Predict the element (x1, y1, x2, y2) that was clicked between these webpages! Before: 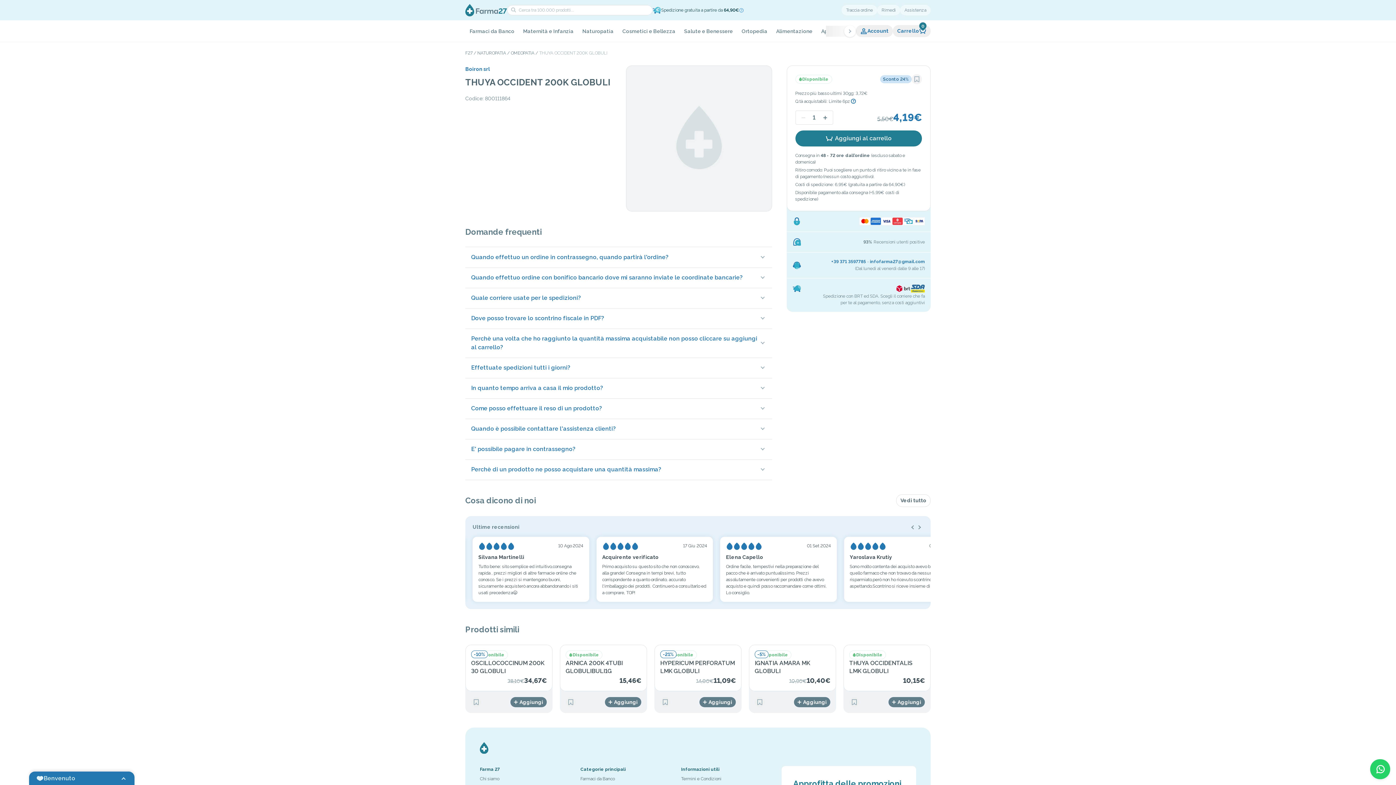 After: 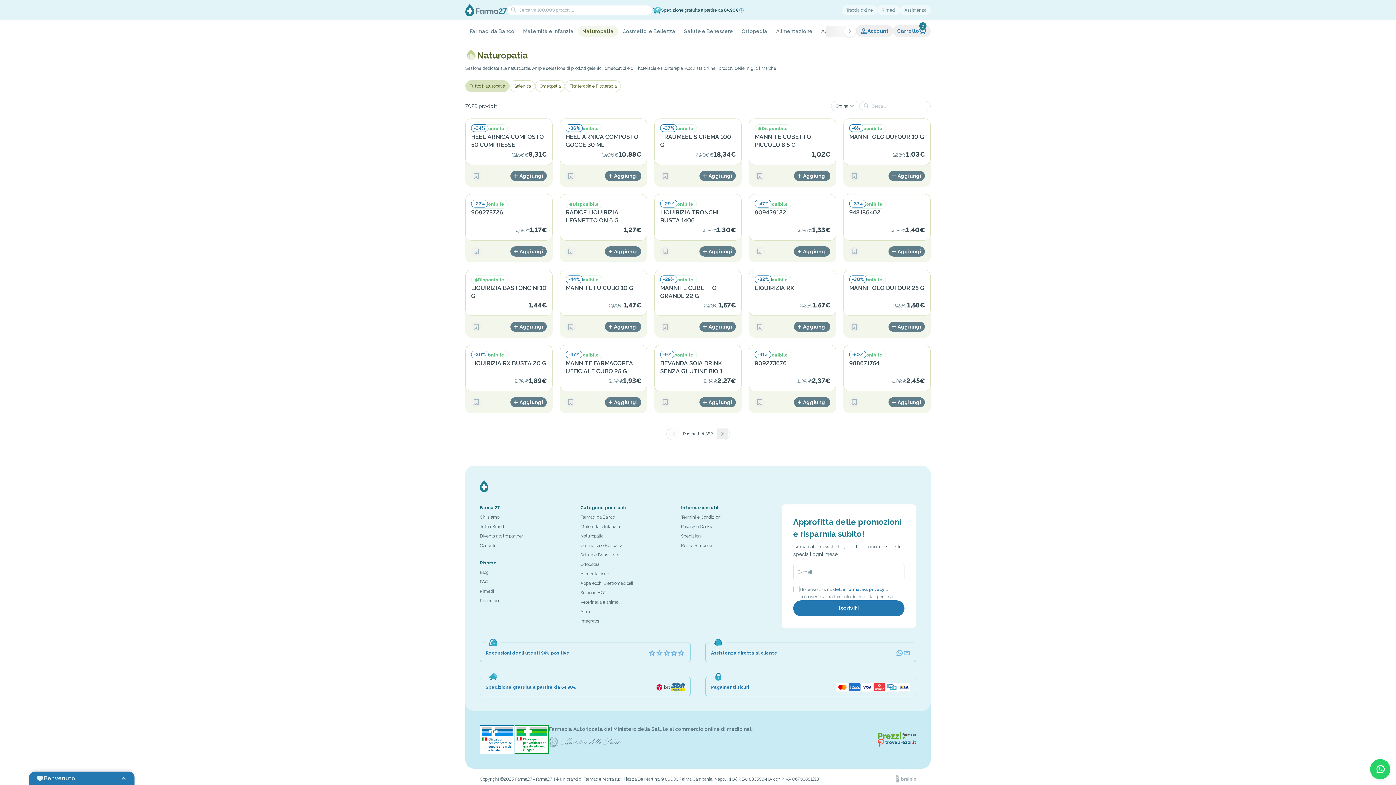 Action: label: Naturopatia bbox: (578, 25, 618, 36)